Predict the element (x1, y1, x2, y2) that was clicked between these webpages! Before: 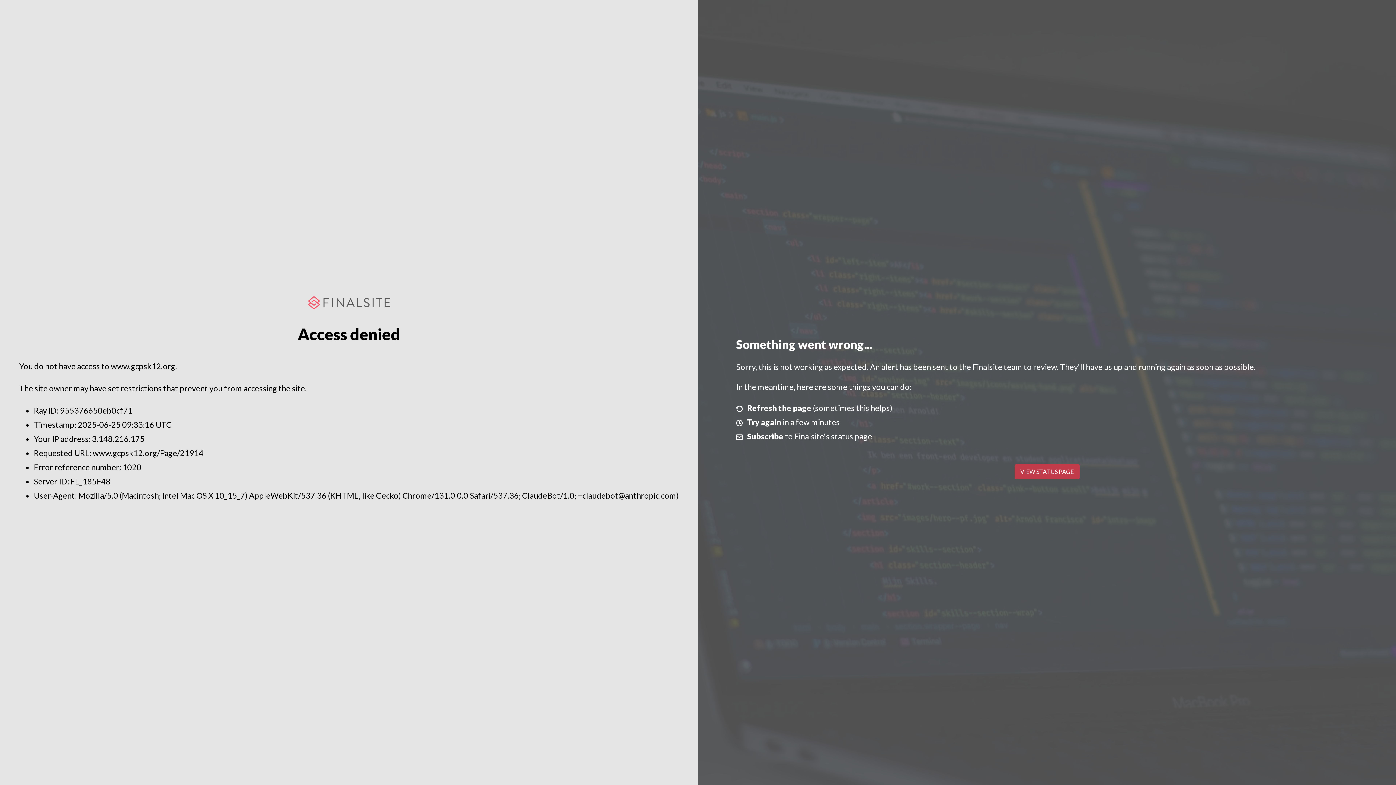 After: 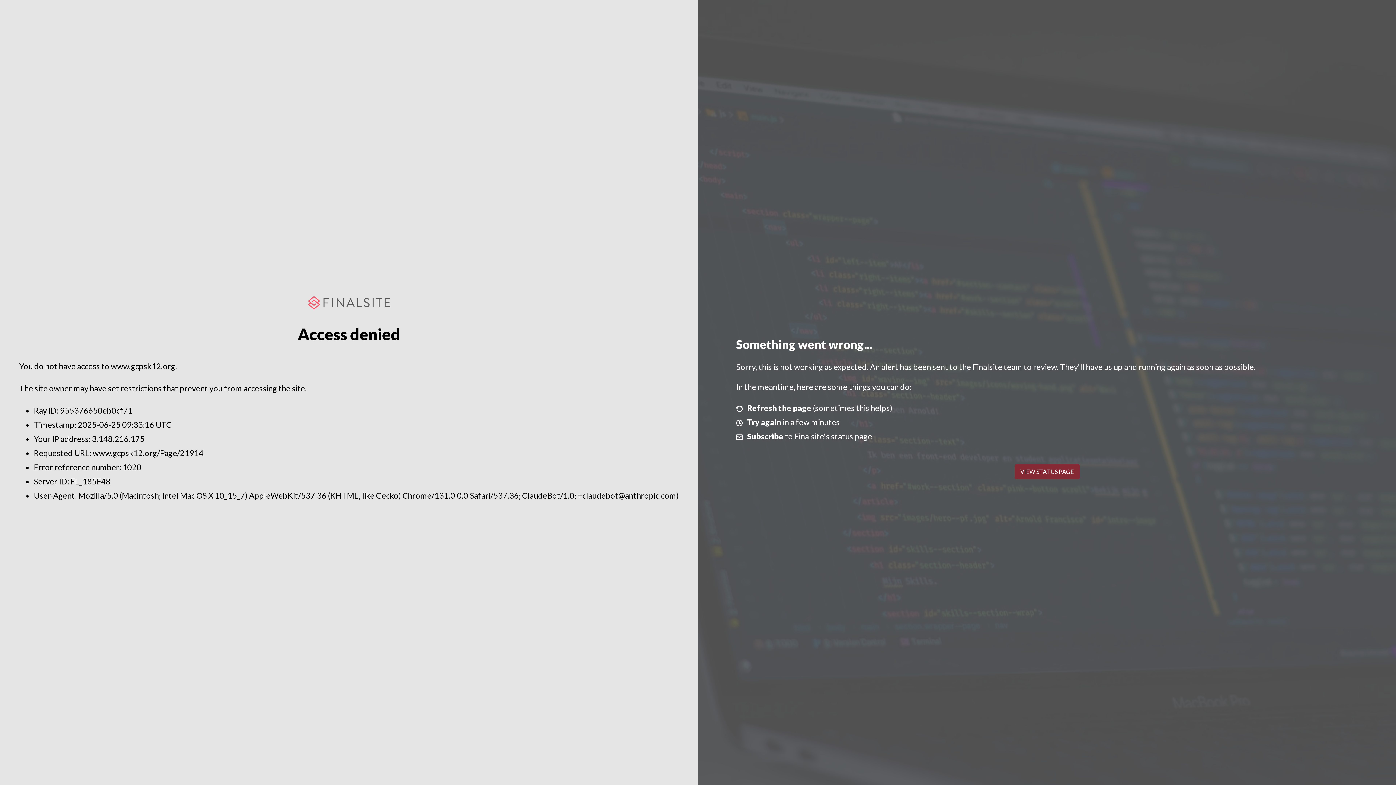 Action: bbox: (1014, 464, 1079, 479) label: VIEW STATUS PAGE